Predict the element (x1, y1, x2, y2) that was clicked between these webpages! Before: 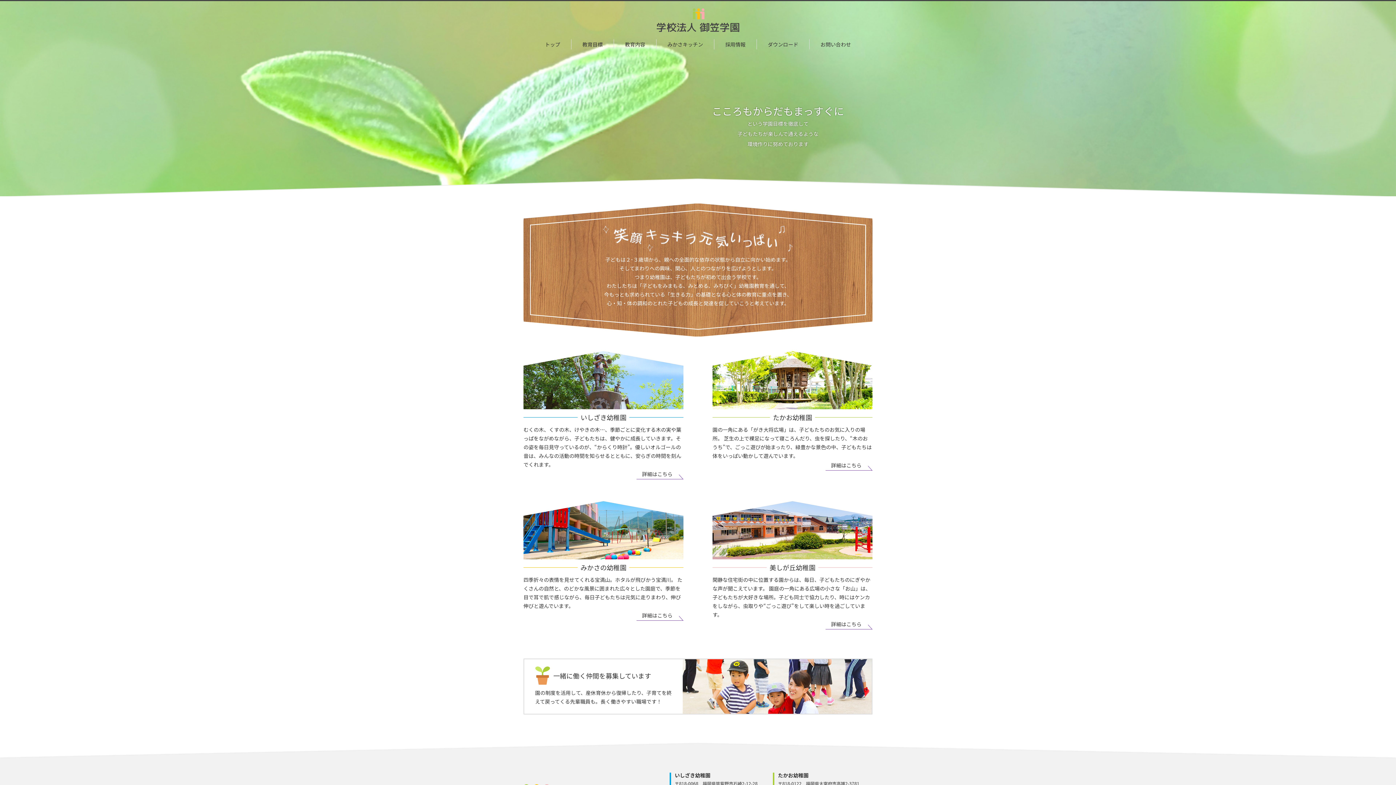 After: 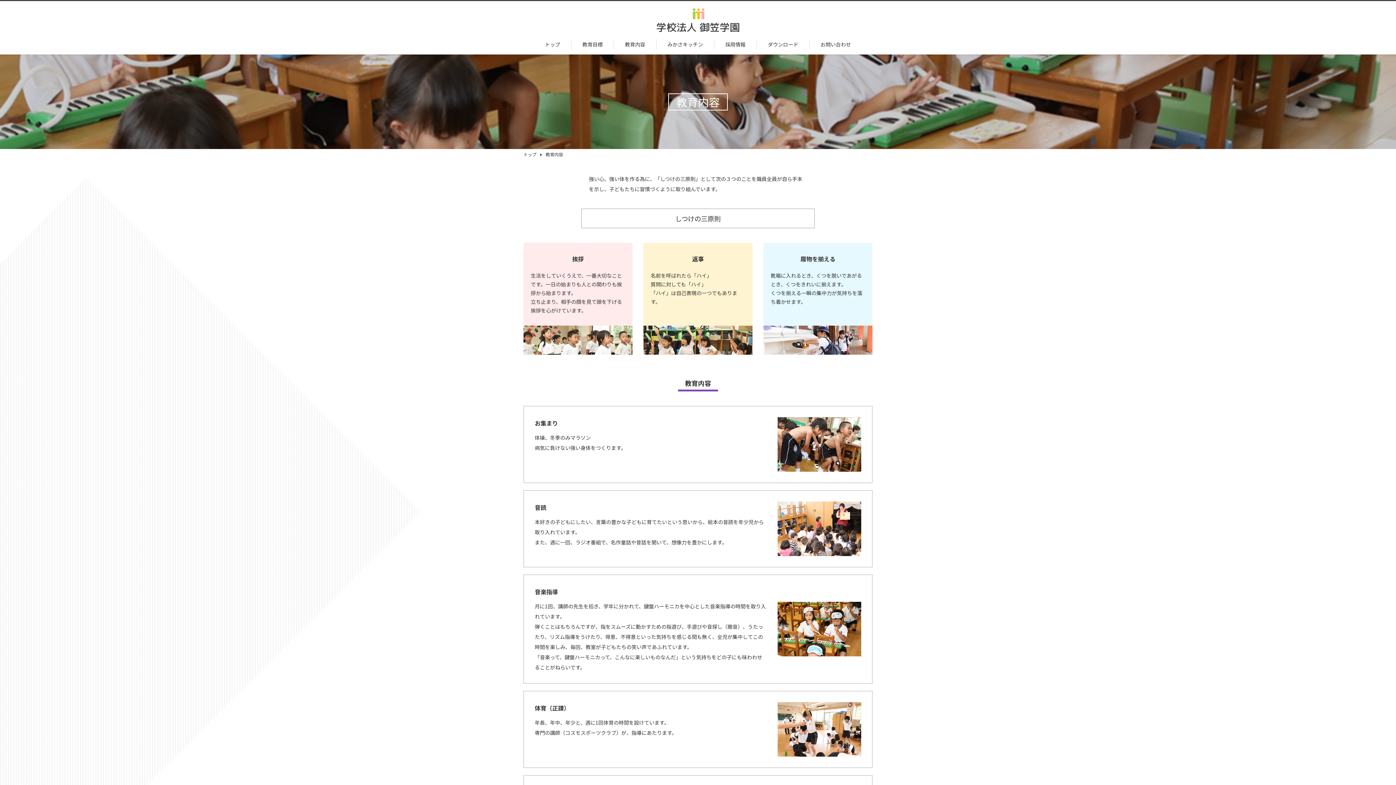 Action: bbox: (625, 40, 645, 48) label: 教育内容